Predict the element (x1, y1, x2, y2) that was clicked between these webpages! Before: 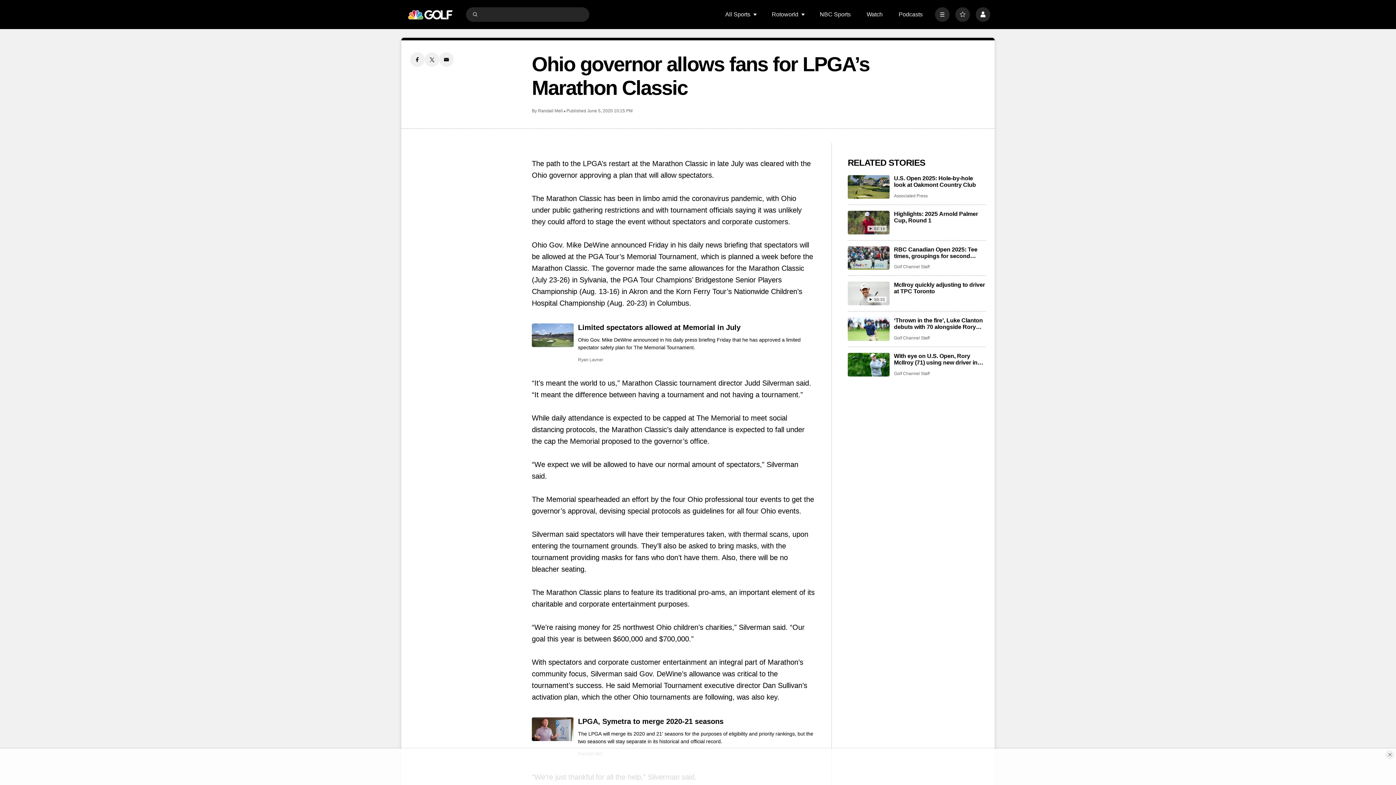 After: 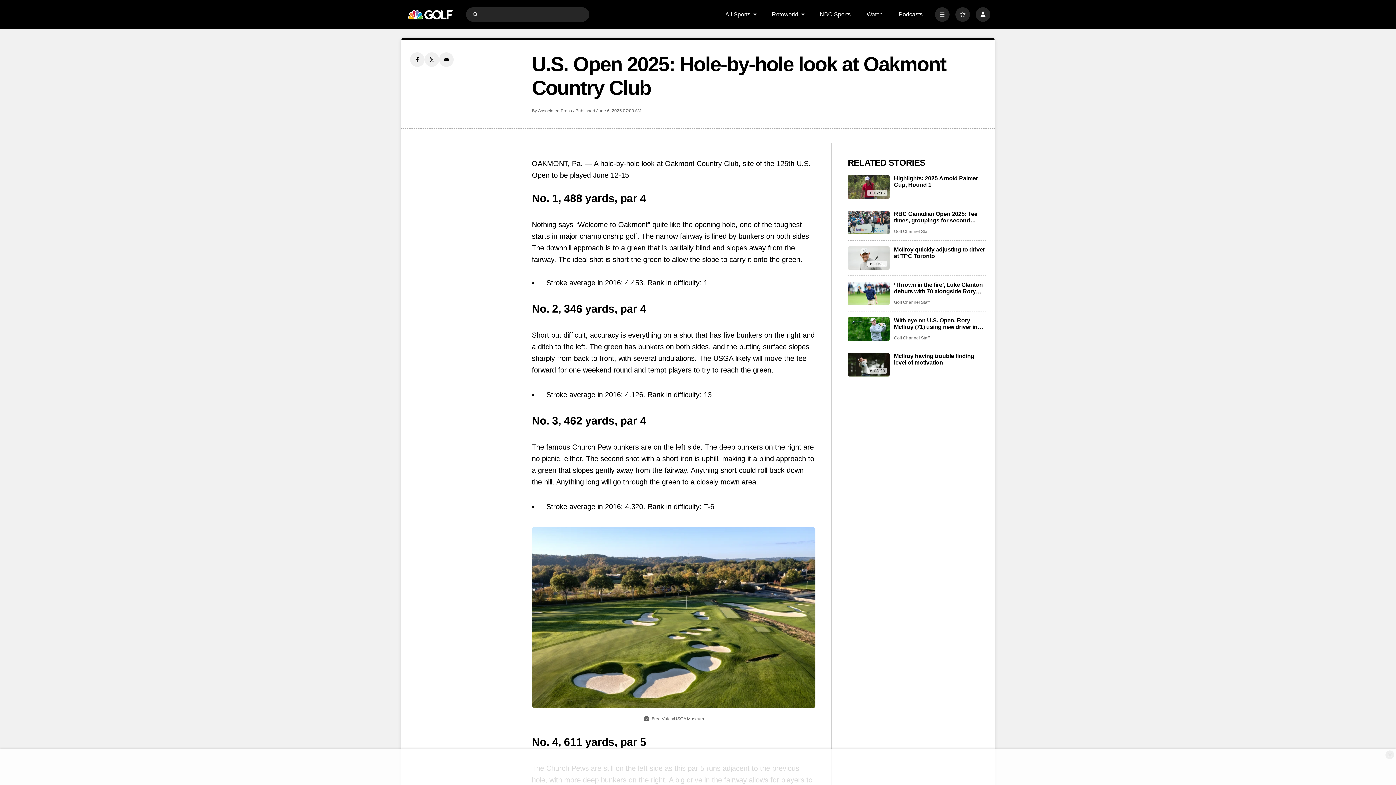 Action: bbox: (894, 175, 986, 188) label: U.S. Open 2025: Hole-by-hole look at Oakmont Country Club